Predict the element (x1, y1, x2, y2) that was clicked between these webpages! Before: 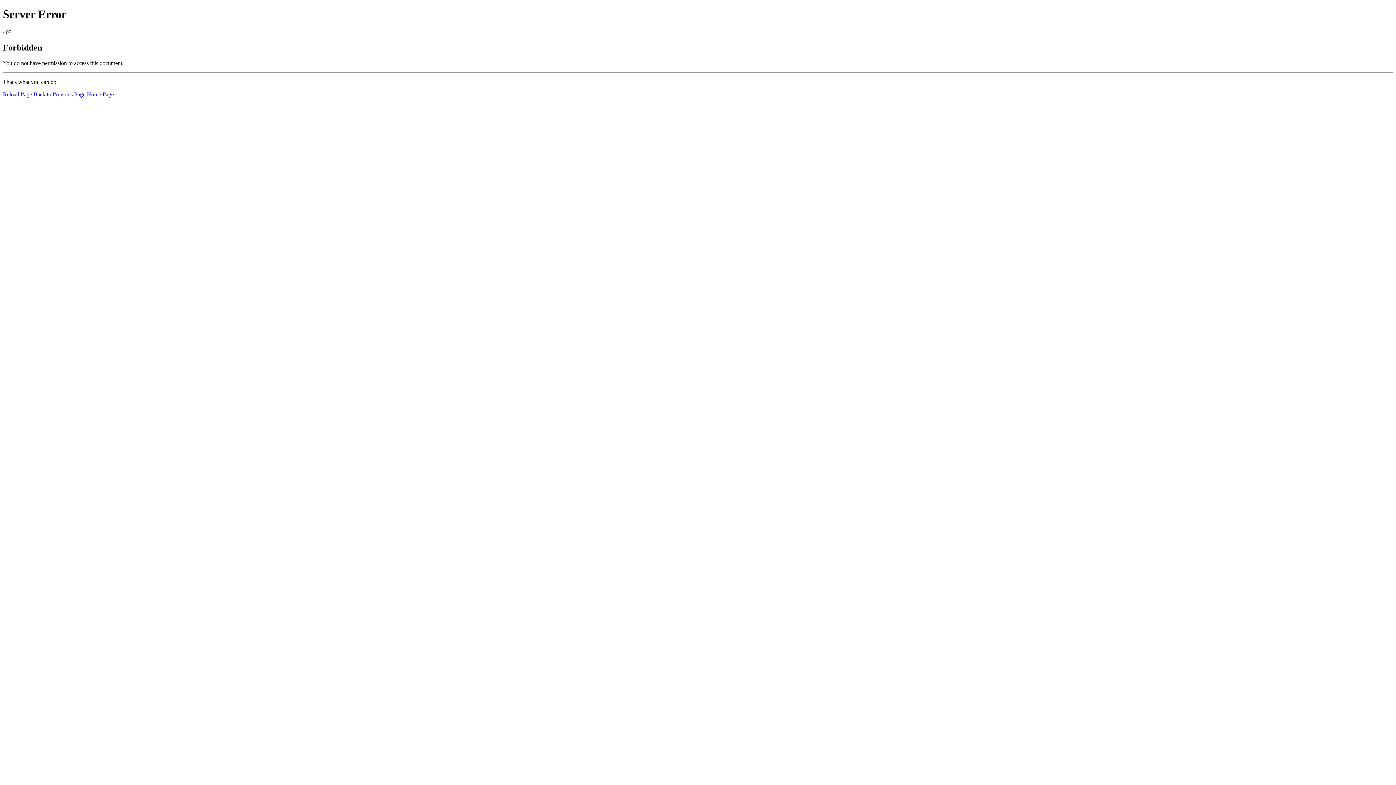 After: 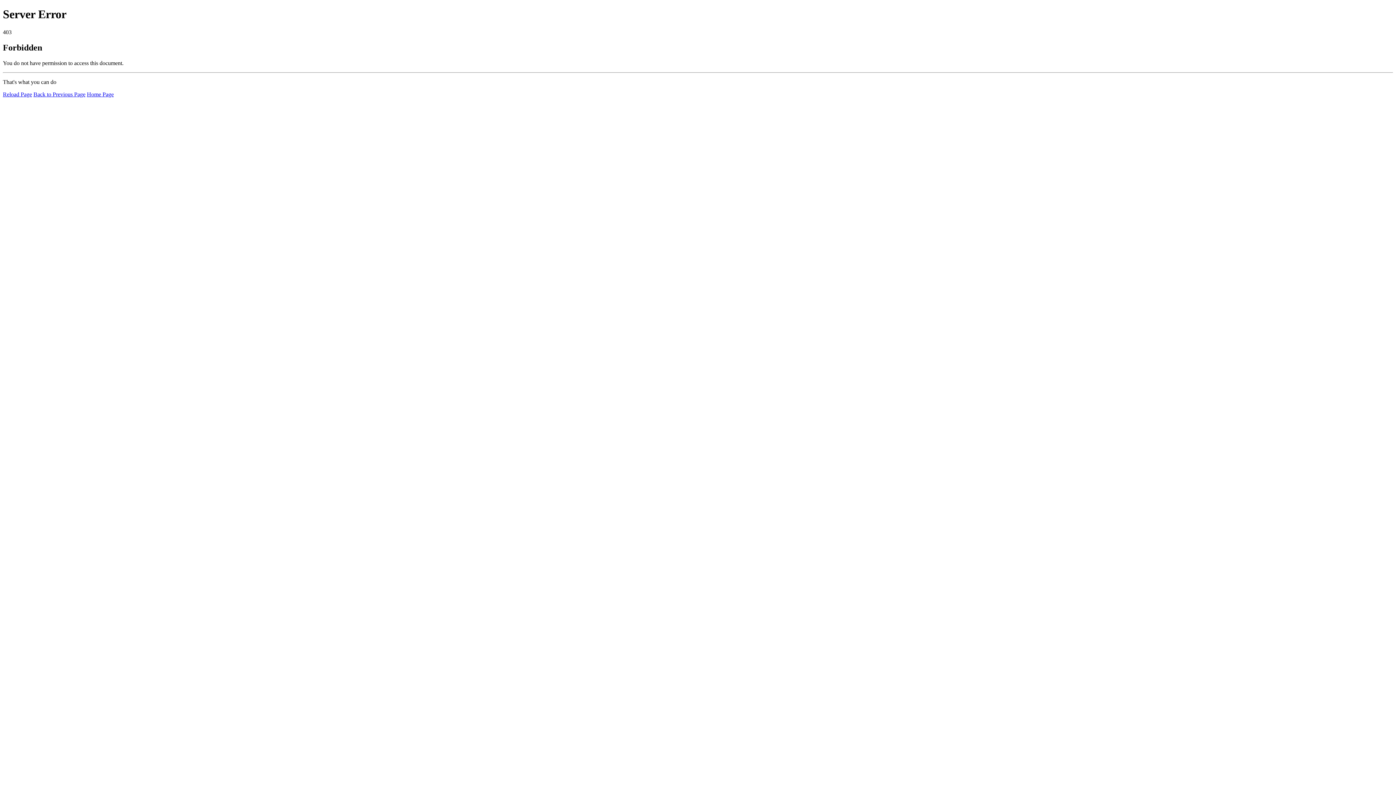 Action: bbox: (2, 91, 32, 97) label: Reload Page